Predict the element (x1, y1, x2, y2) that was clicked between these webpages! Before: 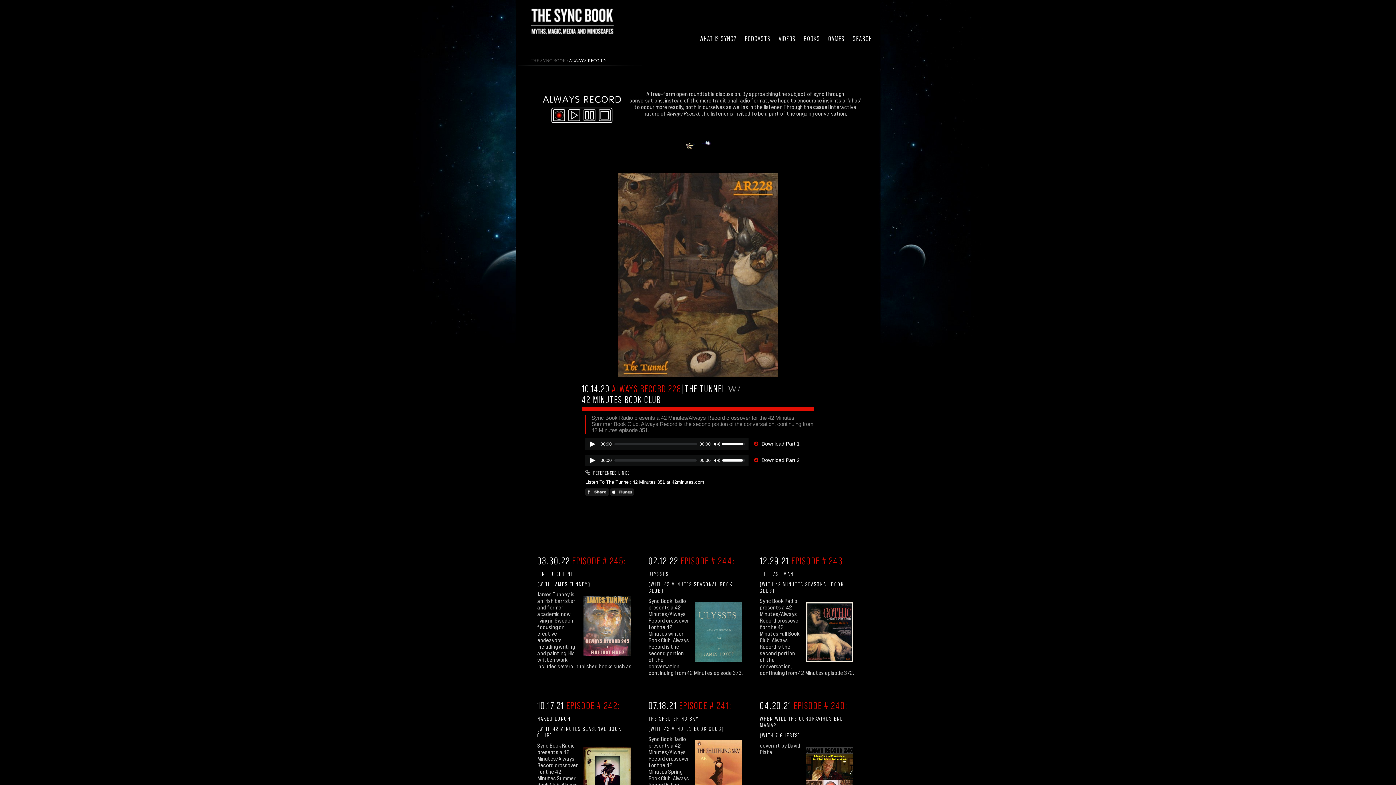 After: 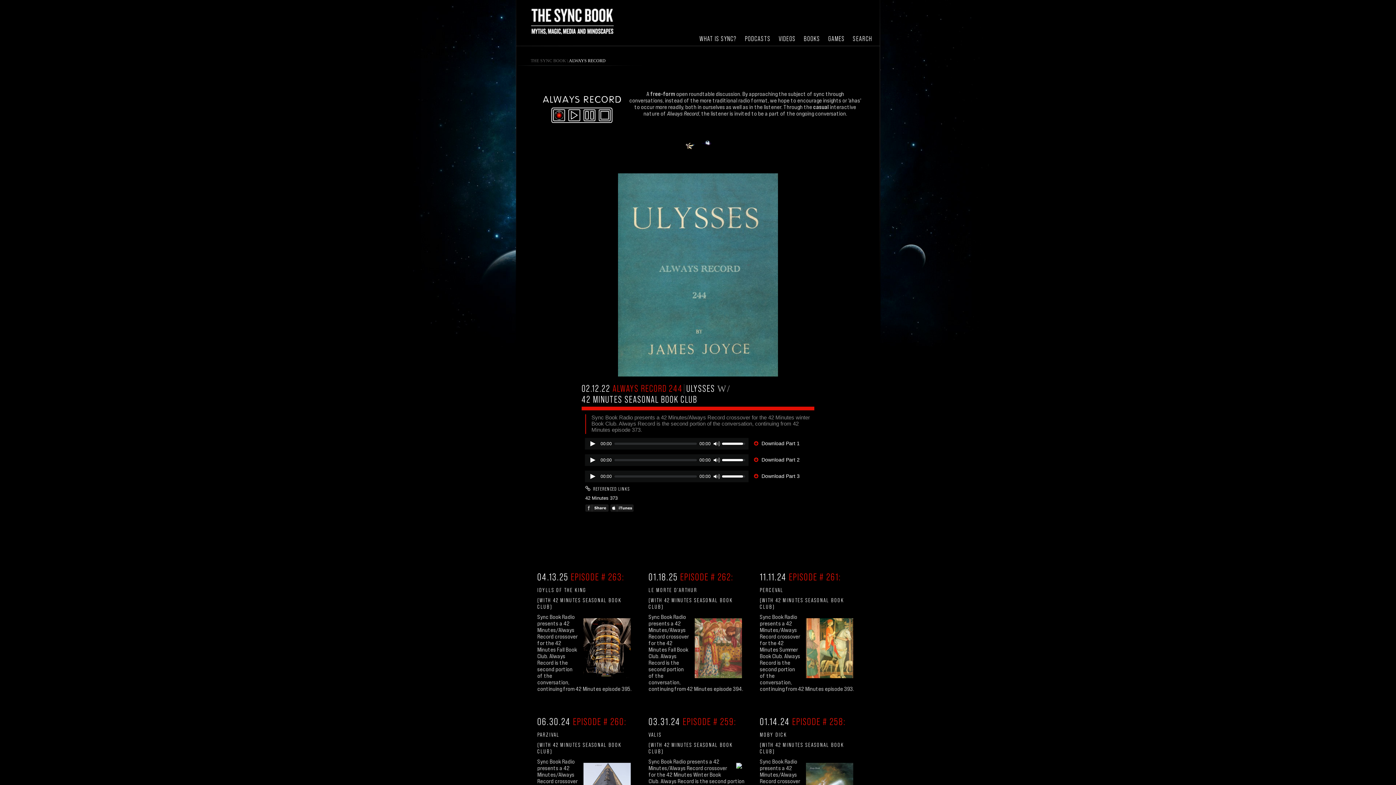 Action: bbox: (648, 555, 746, 577) label: 02.12.22 EPISODE # 244:
ULYSSES